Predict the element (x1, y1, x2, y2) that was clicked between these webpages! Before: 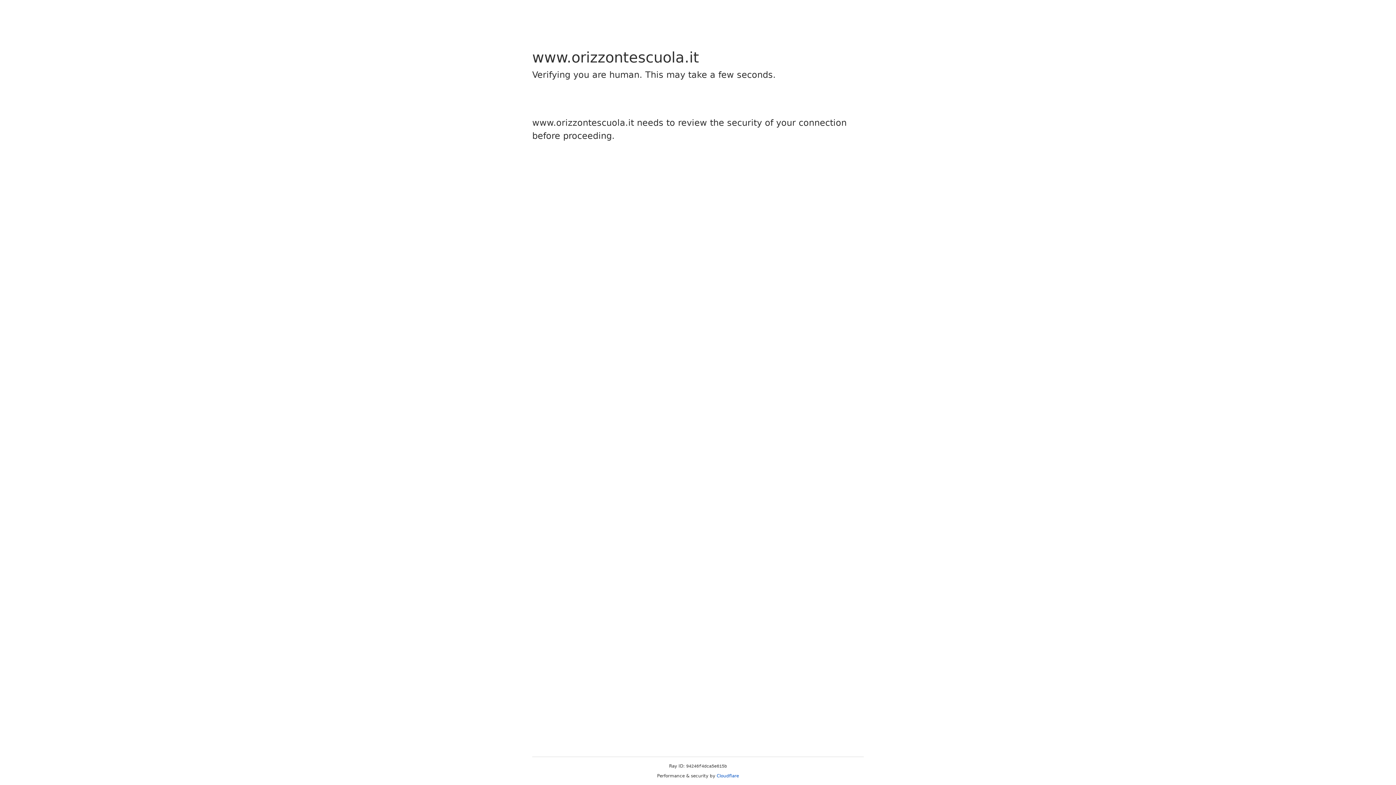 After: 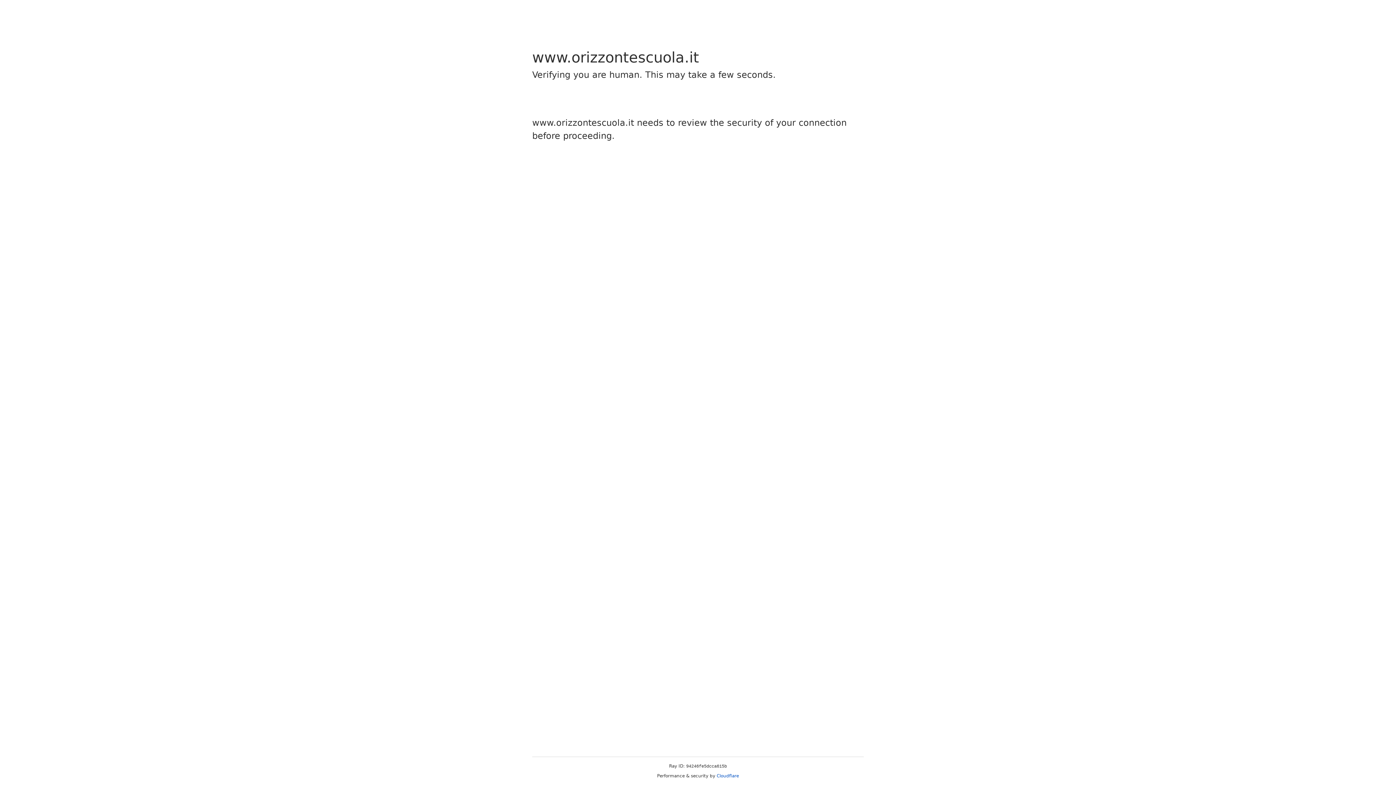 Action: label: Cloudflare bbox: (716, 773, 739, 778)